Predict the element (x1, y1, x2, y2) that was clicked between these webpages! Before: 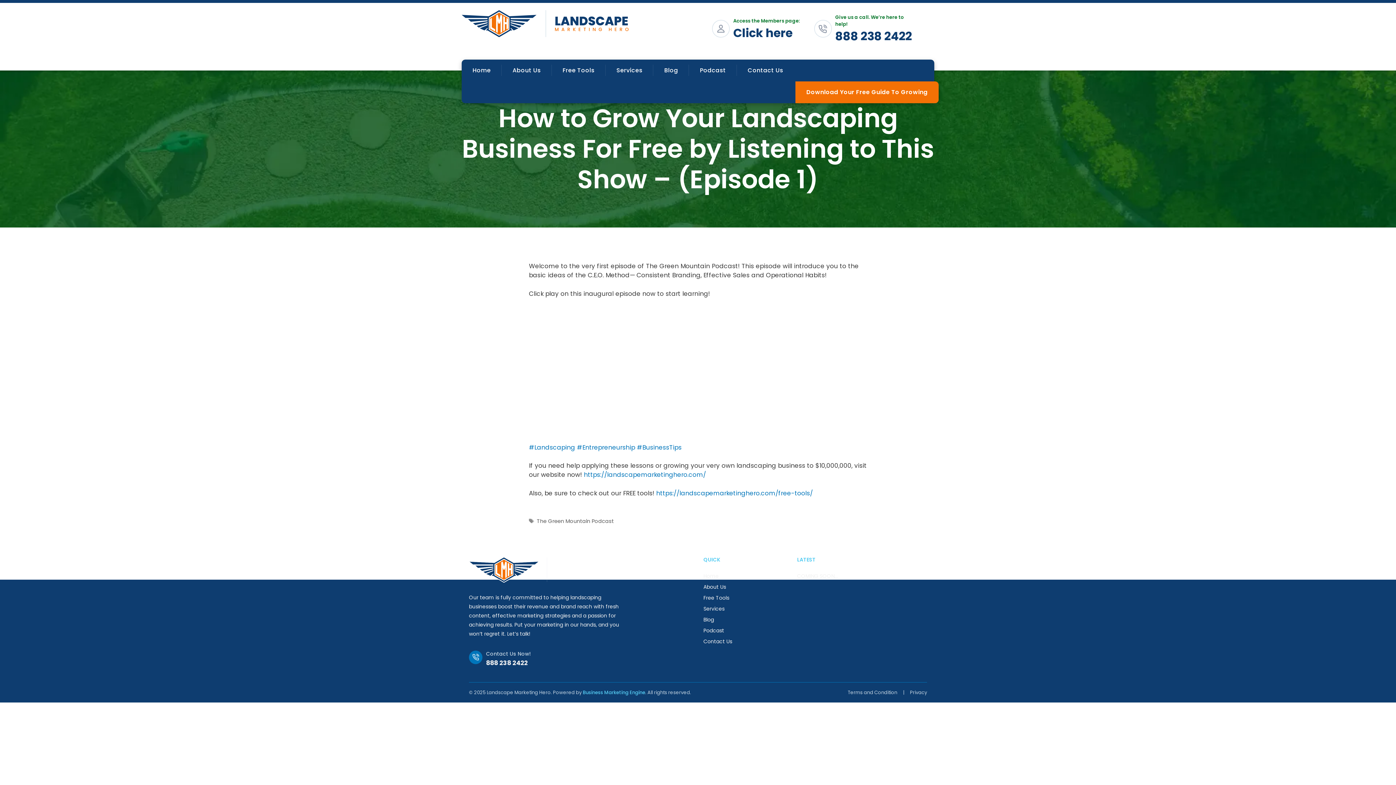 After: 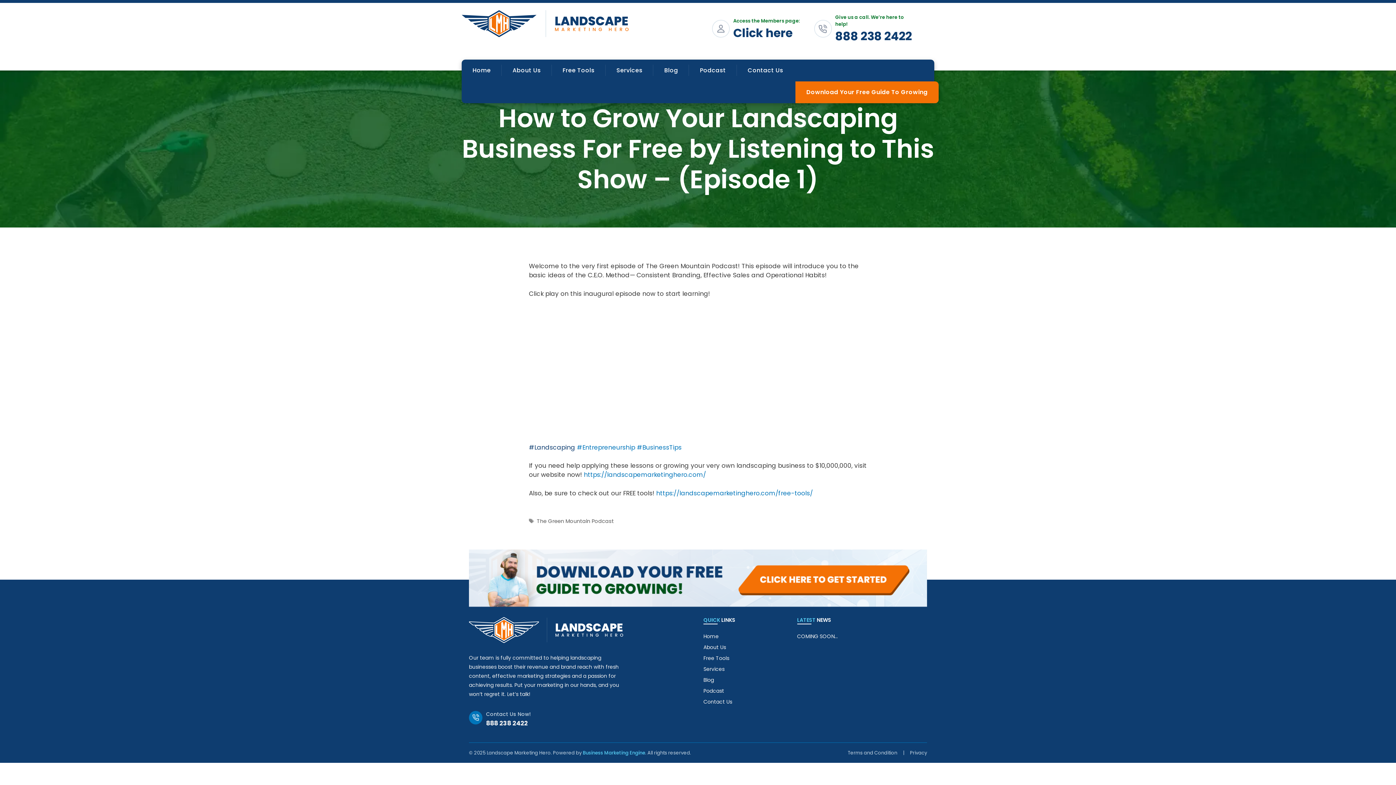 Action: bbox: (529, 443, 575, 451) label: #Landscaping